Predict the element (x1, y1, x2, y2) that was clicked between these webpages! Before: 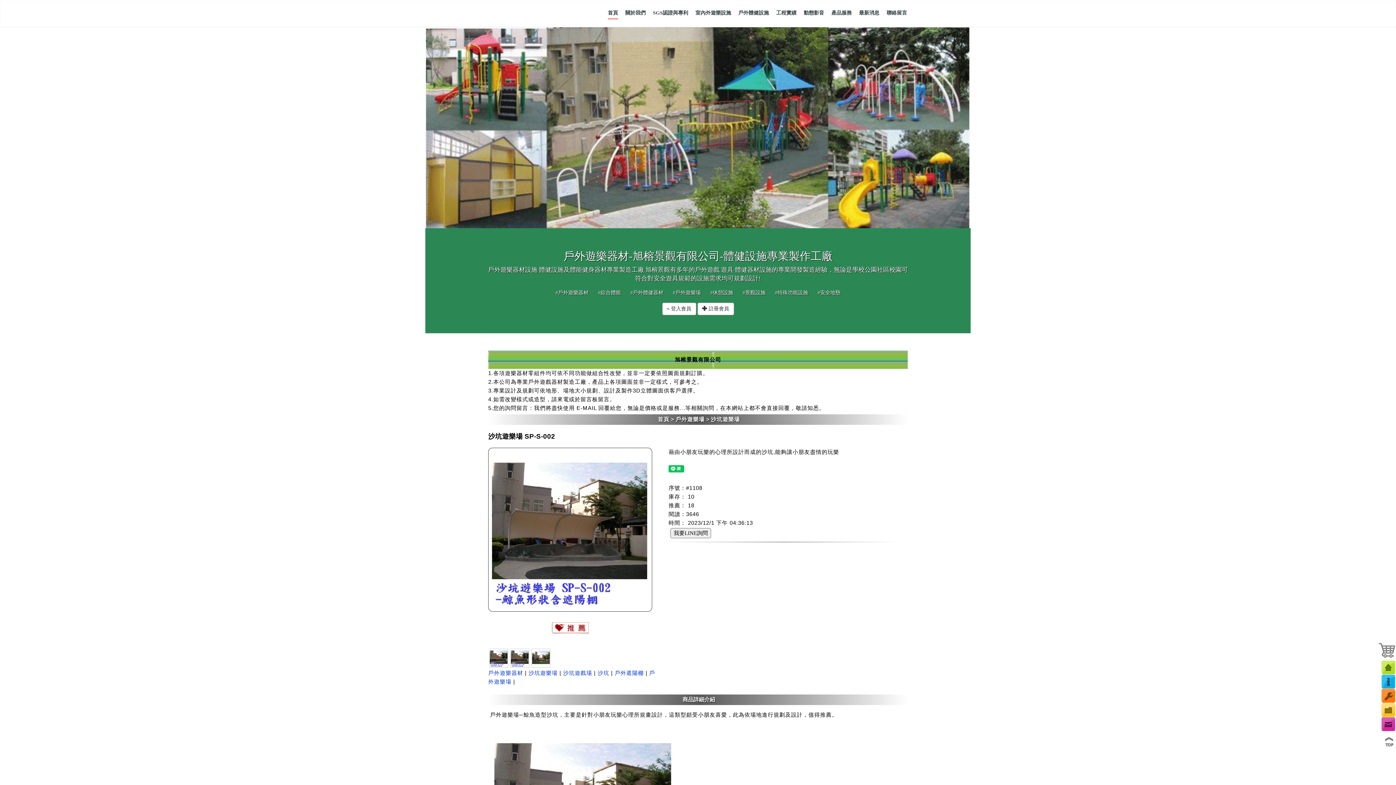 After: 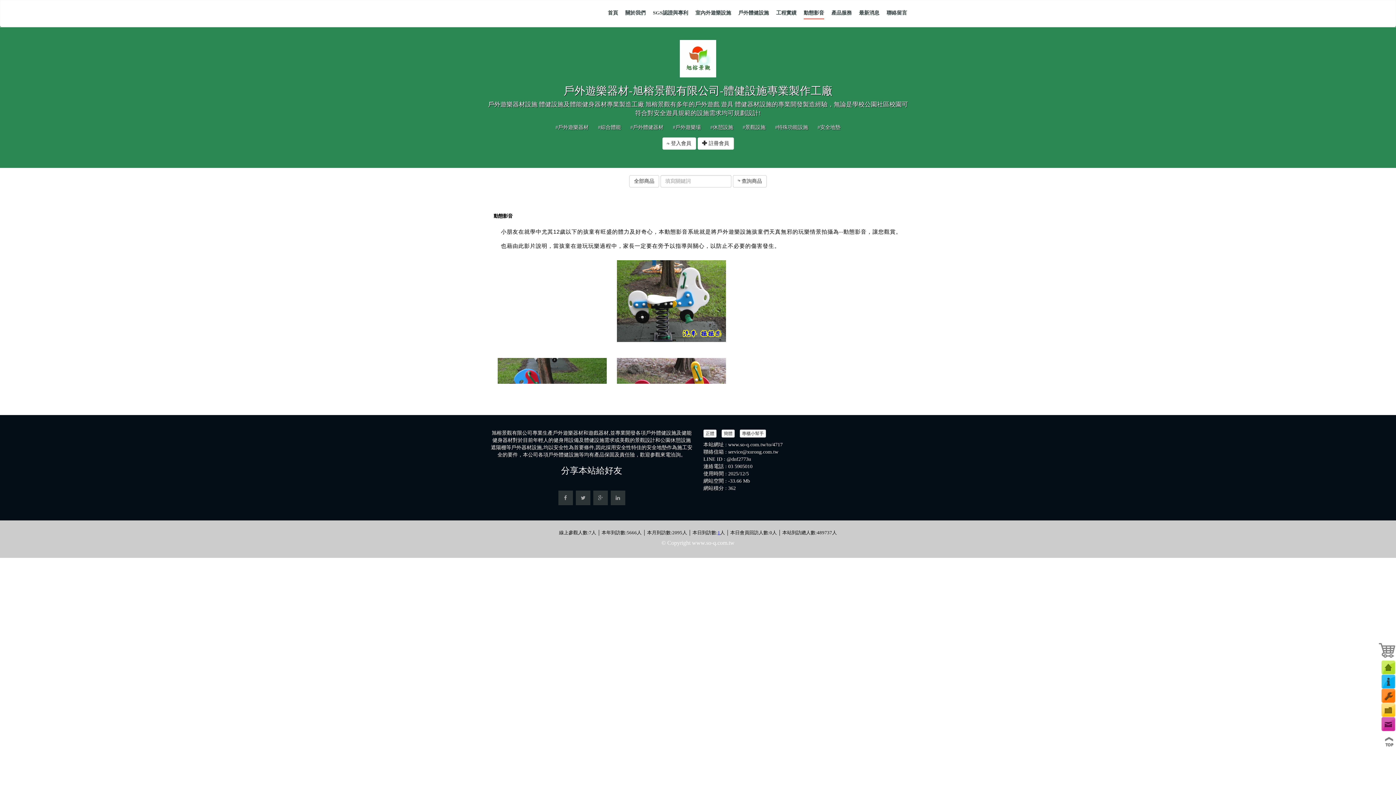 Action: label: 動態影音 bbox: (804, 9, 824, 18)